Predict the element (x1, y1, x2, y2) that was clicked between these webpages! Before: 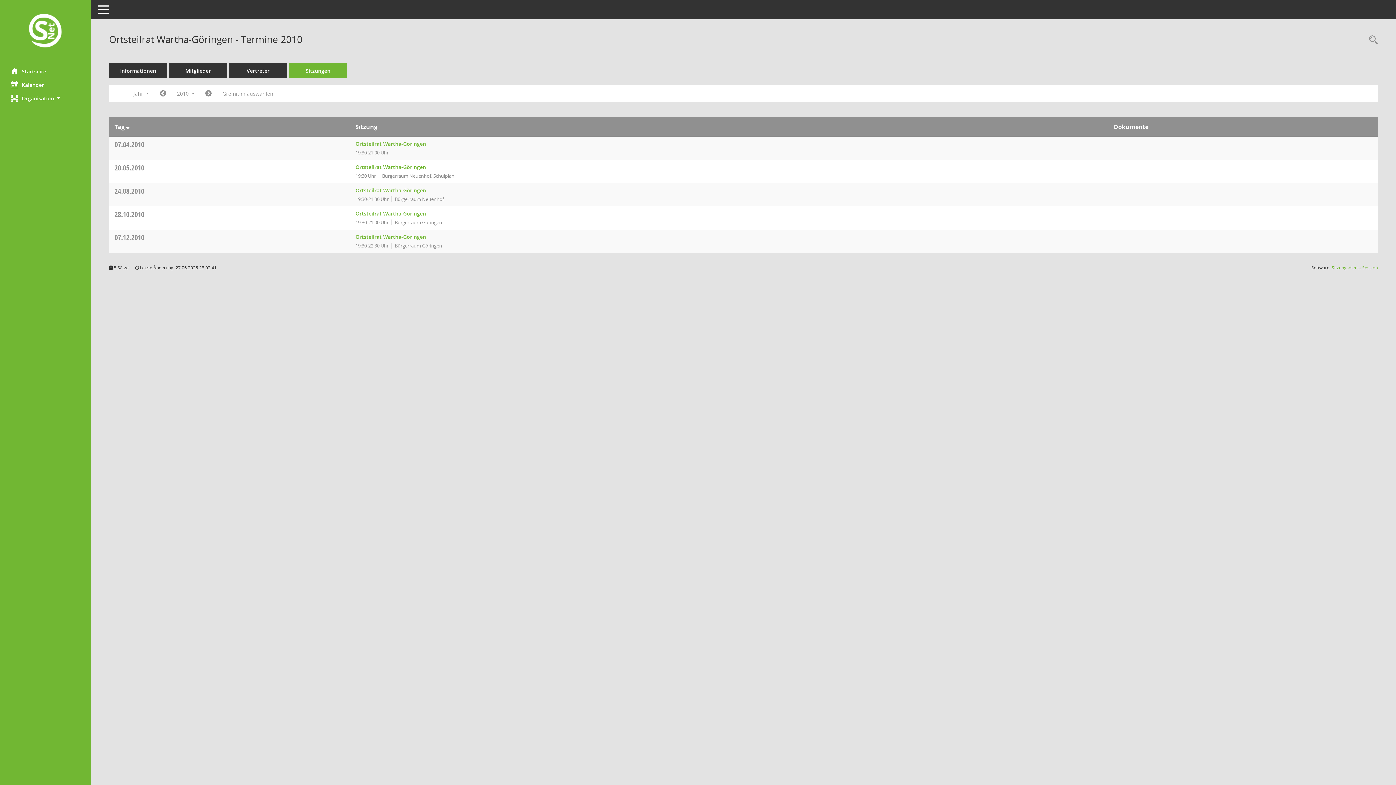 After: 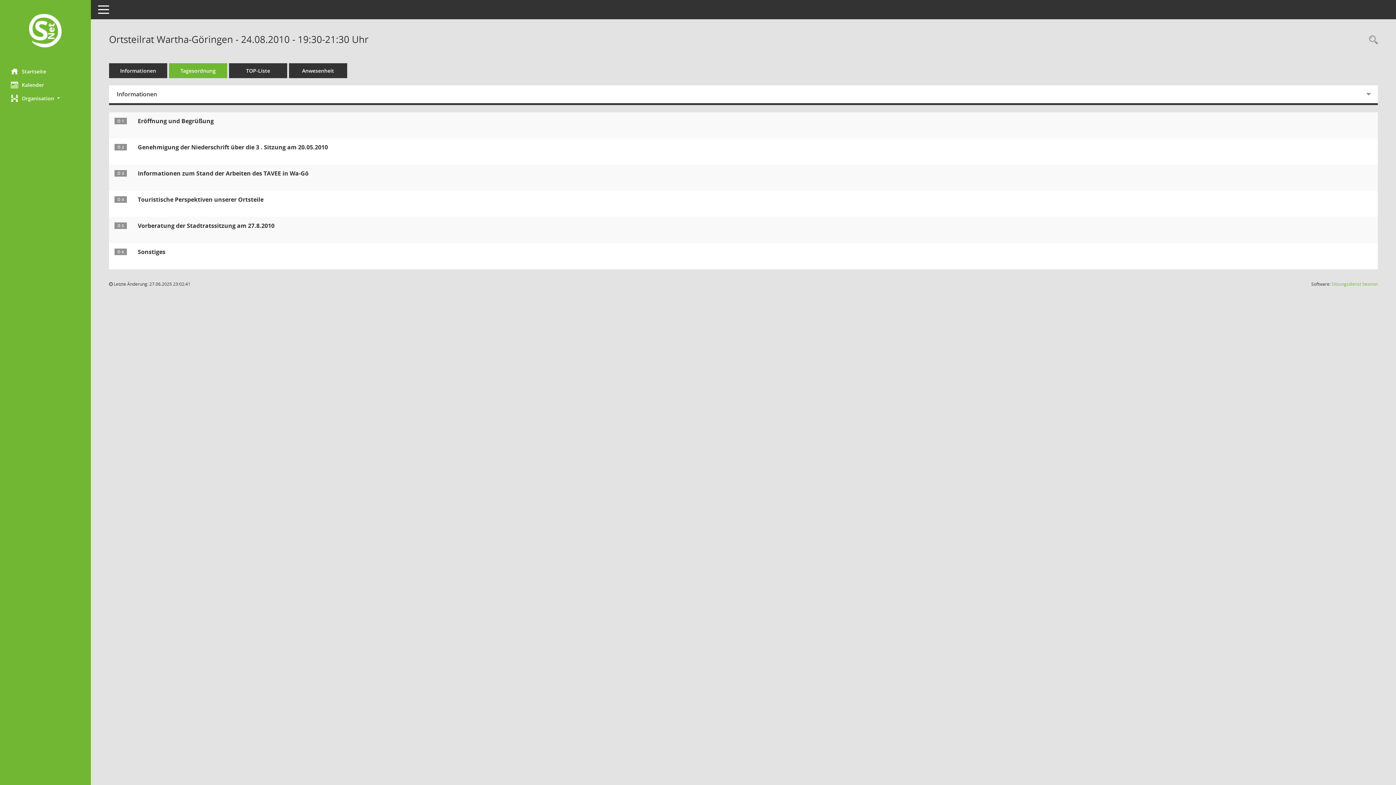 Action: label: Details anzeigen: Ortsteilrat Wartha-Göringen 24.08.2010 bbox: (355, 186, 426, 193)